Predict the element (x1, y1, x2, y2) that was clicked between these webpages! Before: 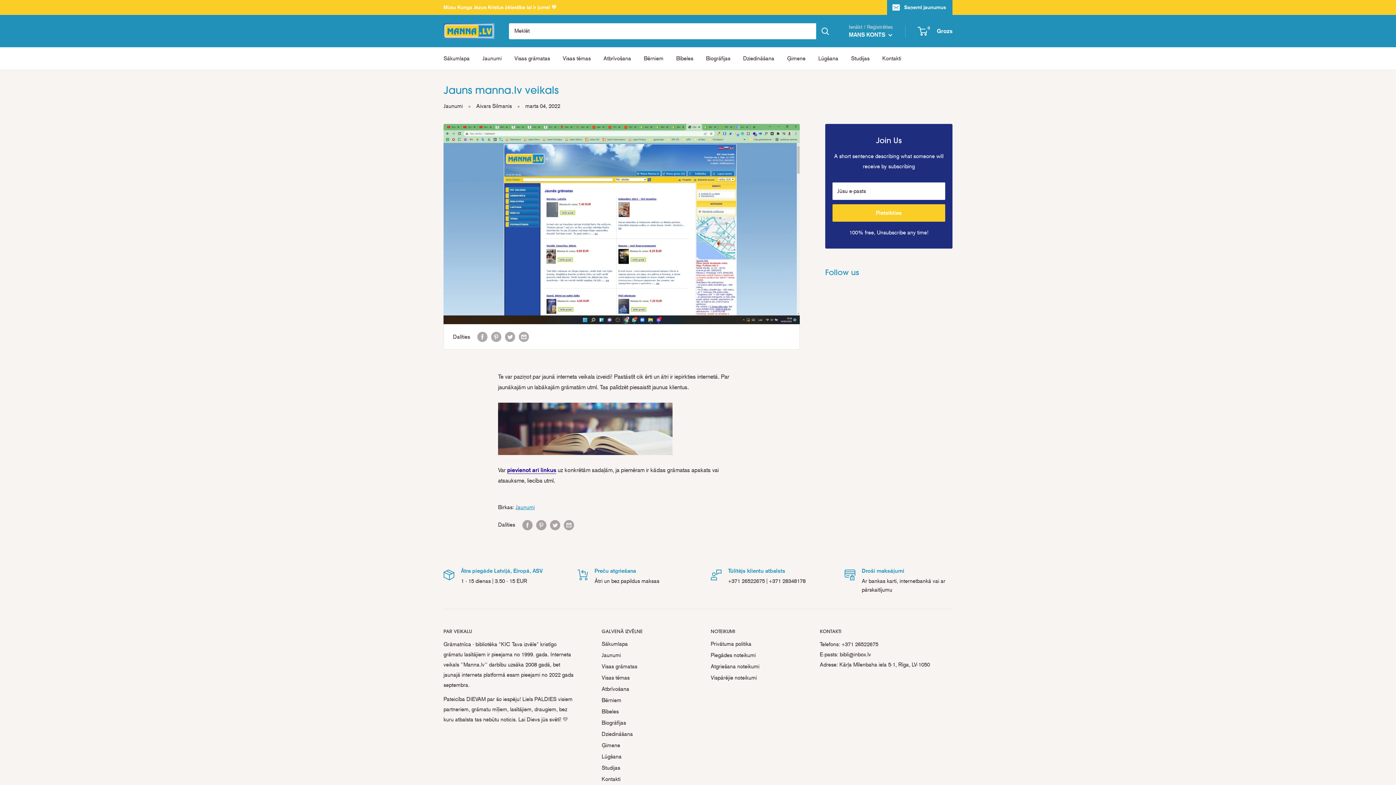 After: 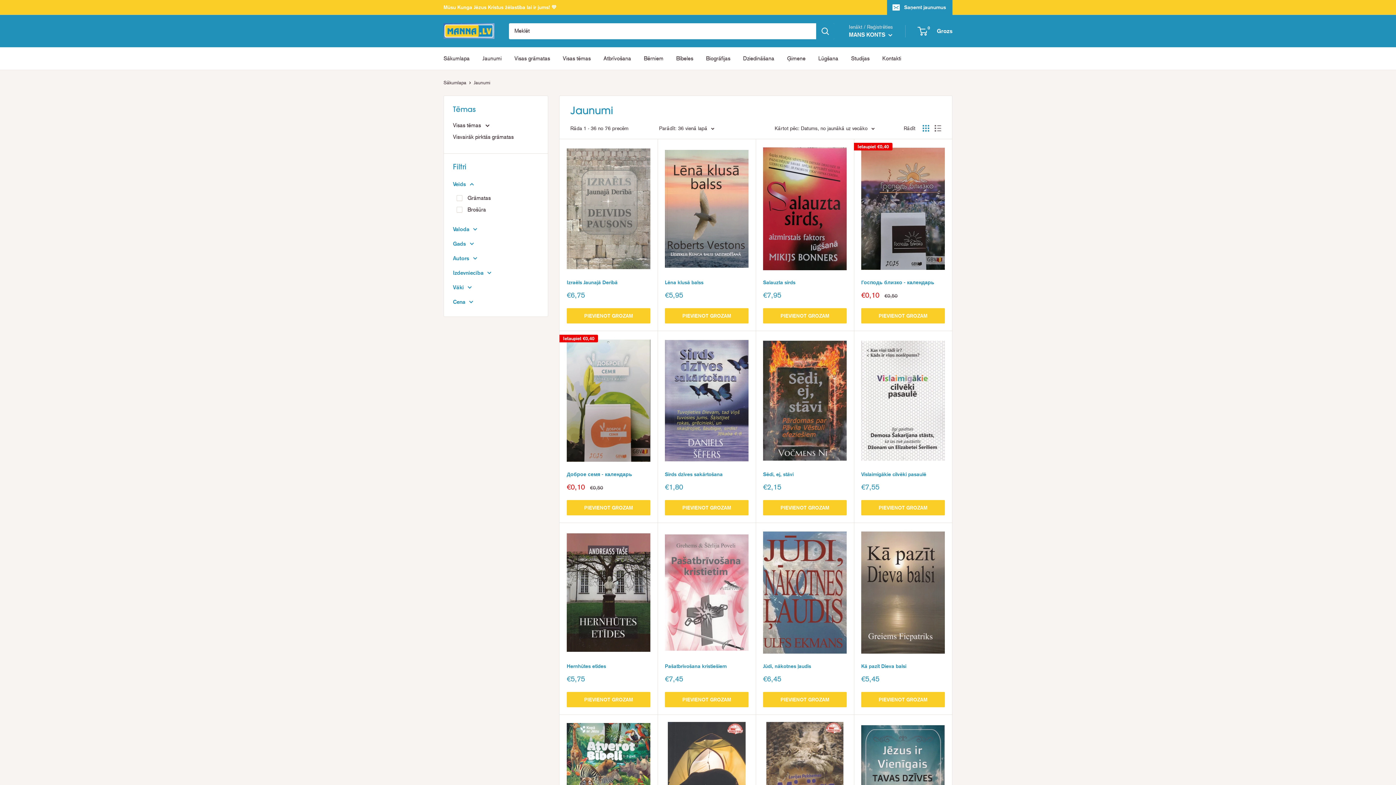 Action: bbox: (482, 53, 501, 63) label: Jaunumi